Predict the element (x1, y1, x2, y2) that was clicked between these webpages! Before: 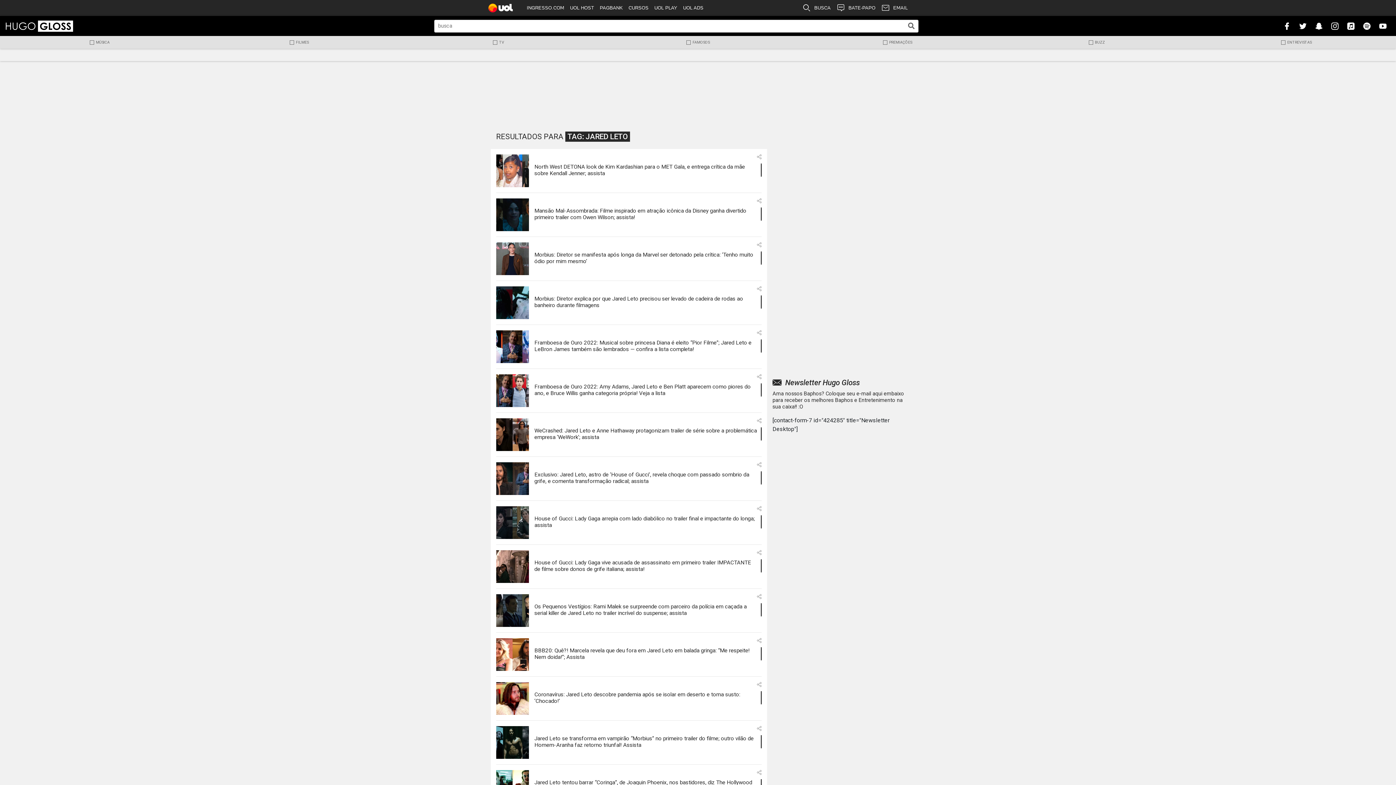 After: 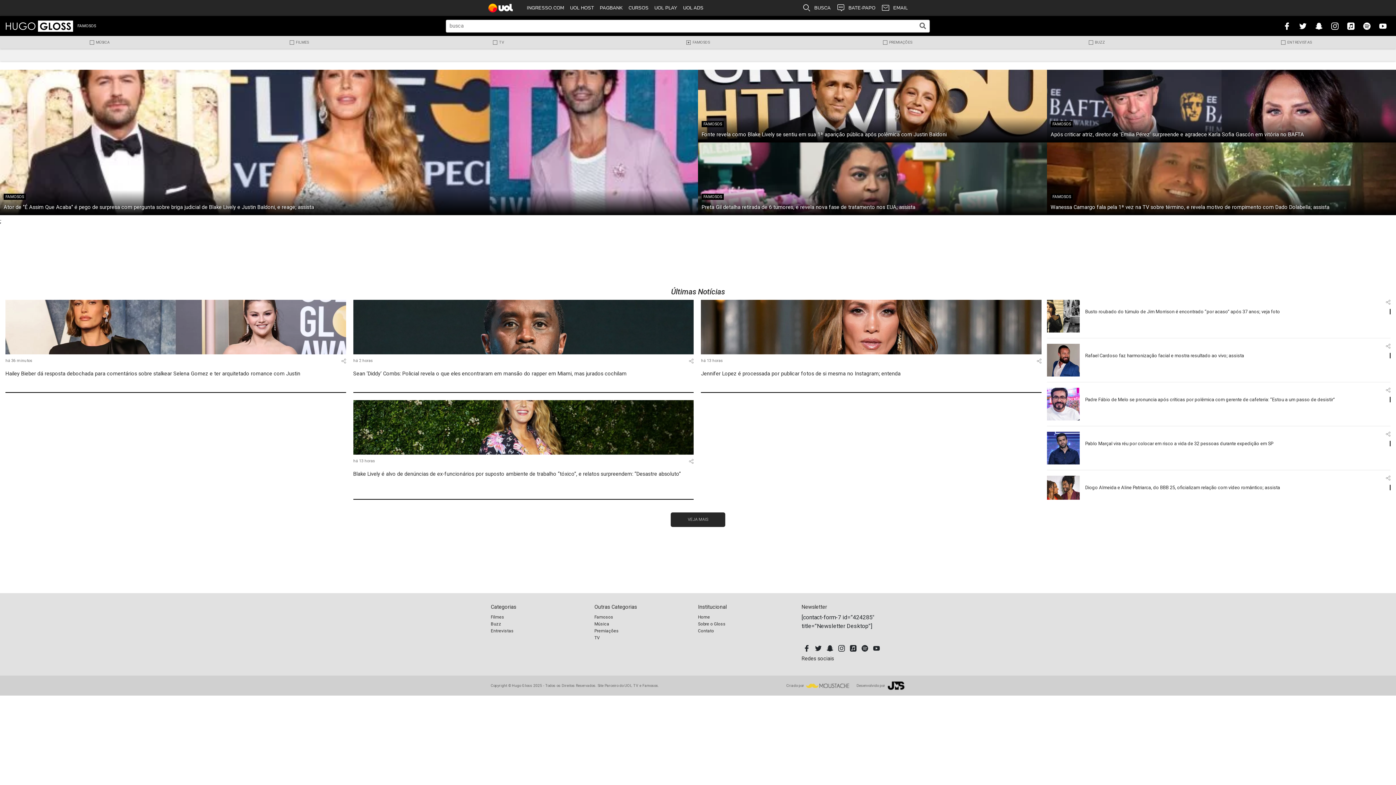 Action: bbox: (598, 36, 797, 48) label: FAMOSOS